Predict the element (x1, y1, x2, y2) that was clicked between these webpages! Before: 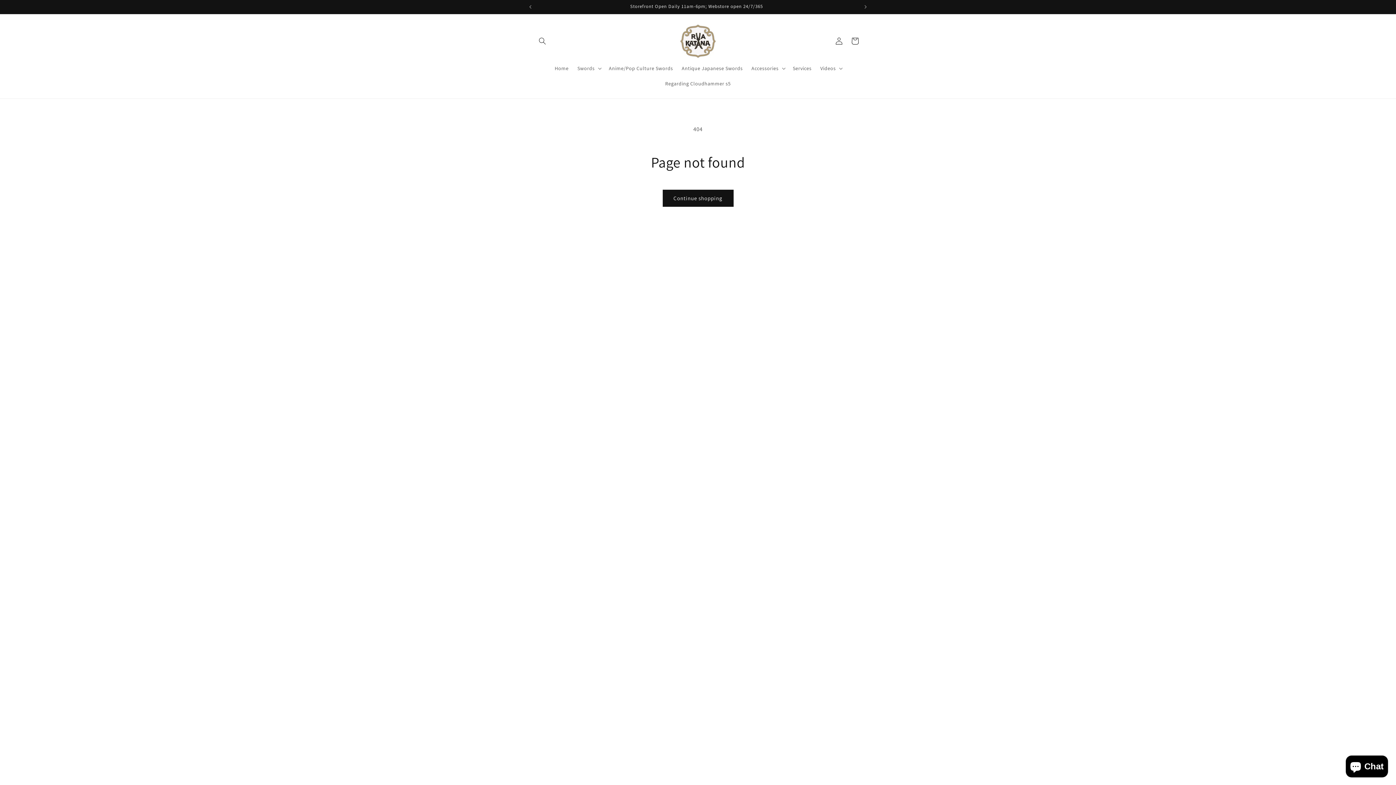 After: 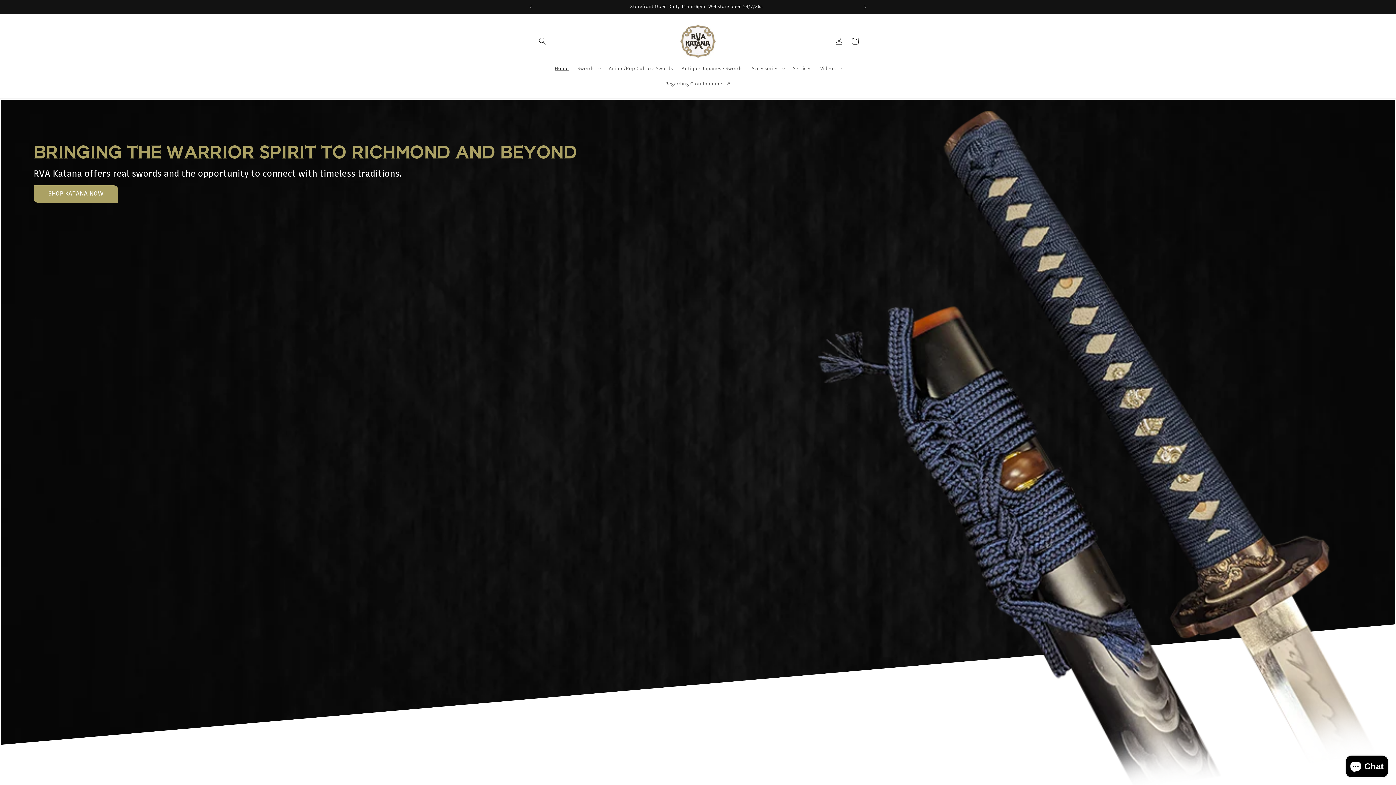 Action: bbox: (550, 60, 573, 76) label: Home